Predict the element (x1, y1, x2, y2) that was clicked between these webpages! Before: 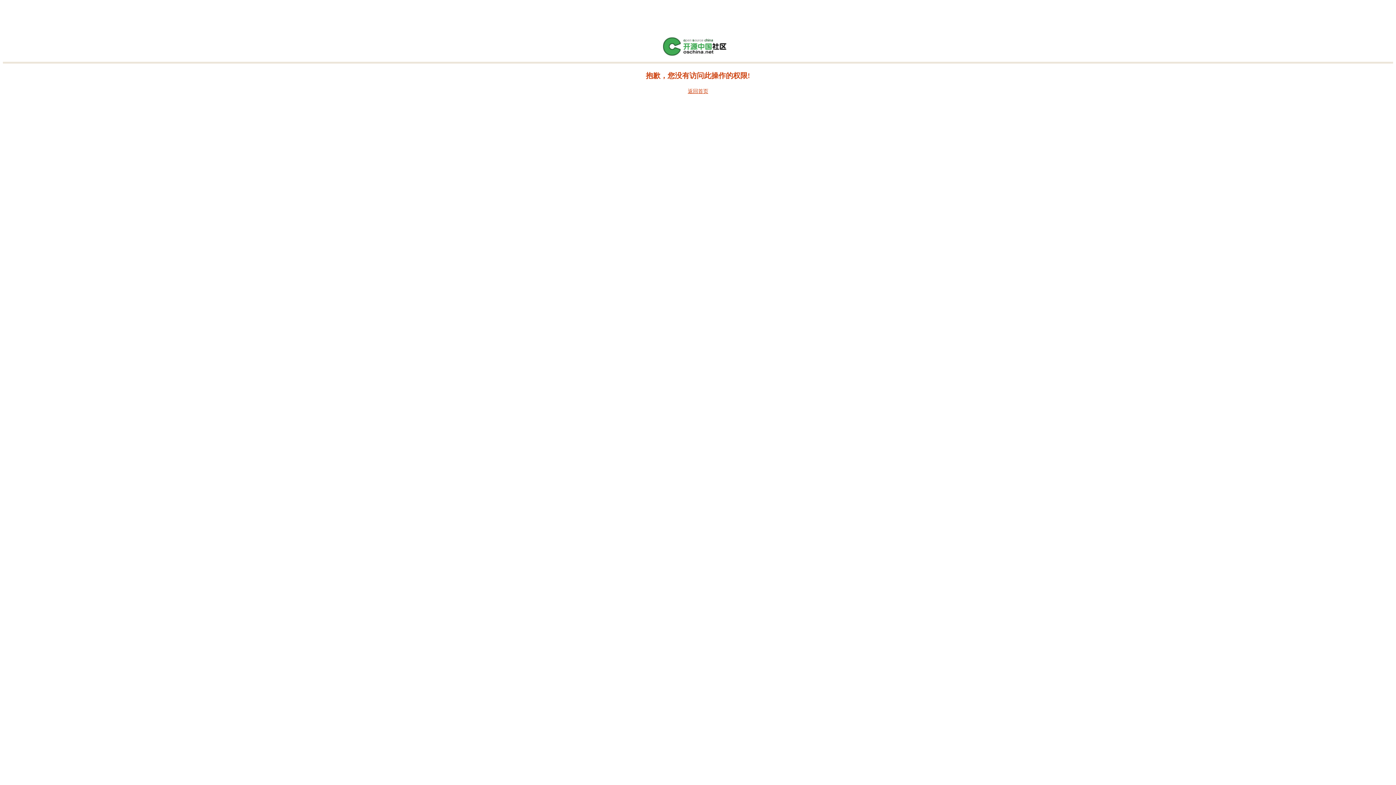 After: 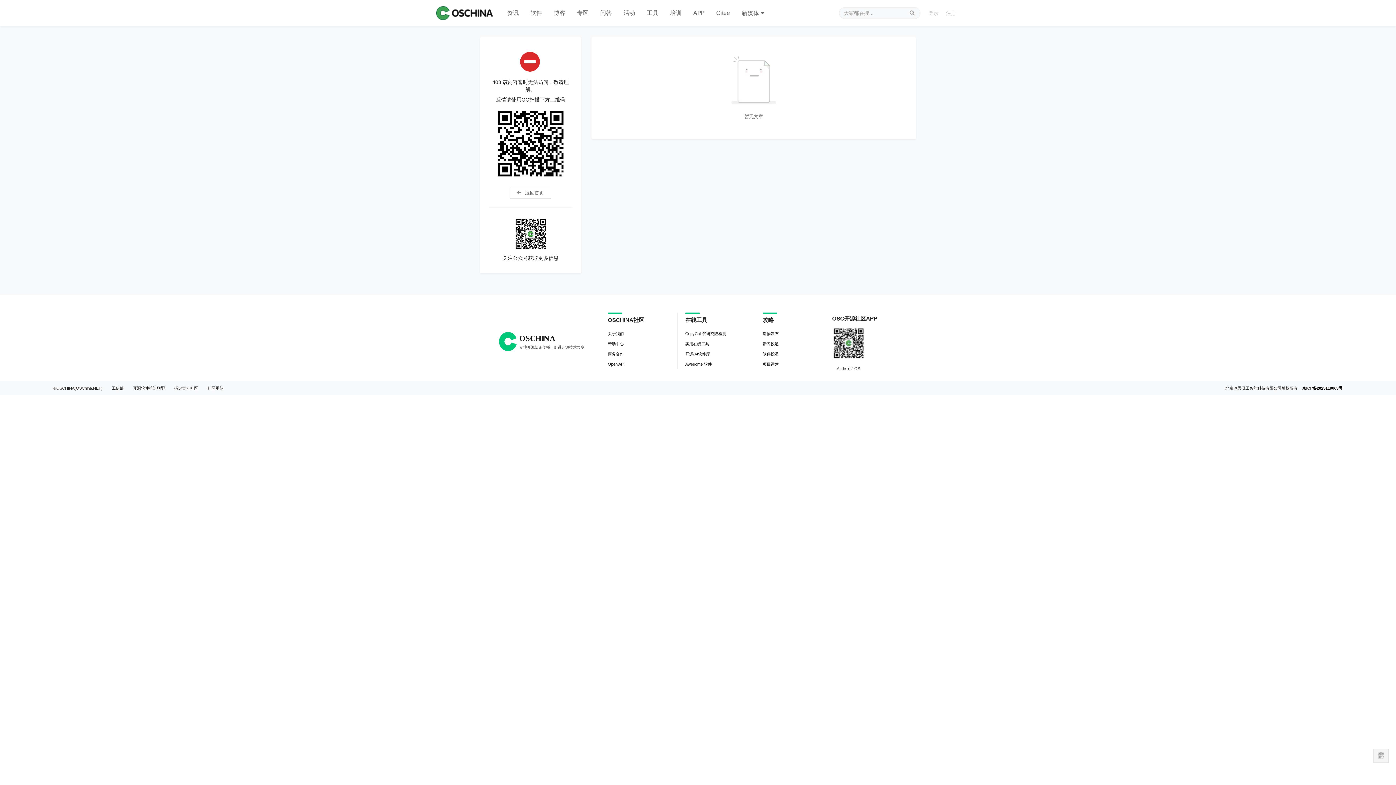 Action: bbox: (661, 52, 734, 57)